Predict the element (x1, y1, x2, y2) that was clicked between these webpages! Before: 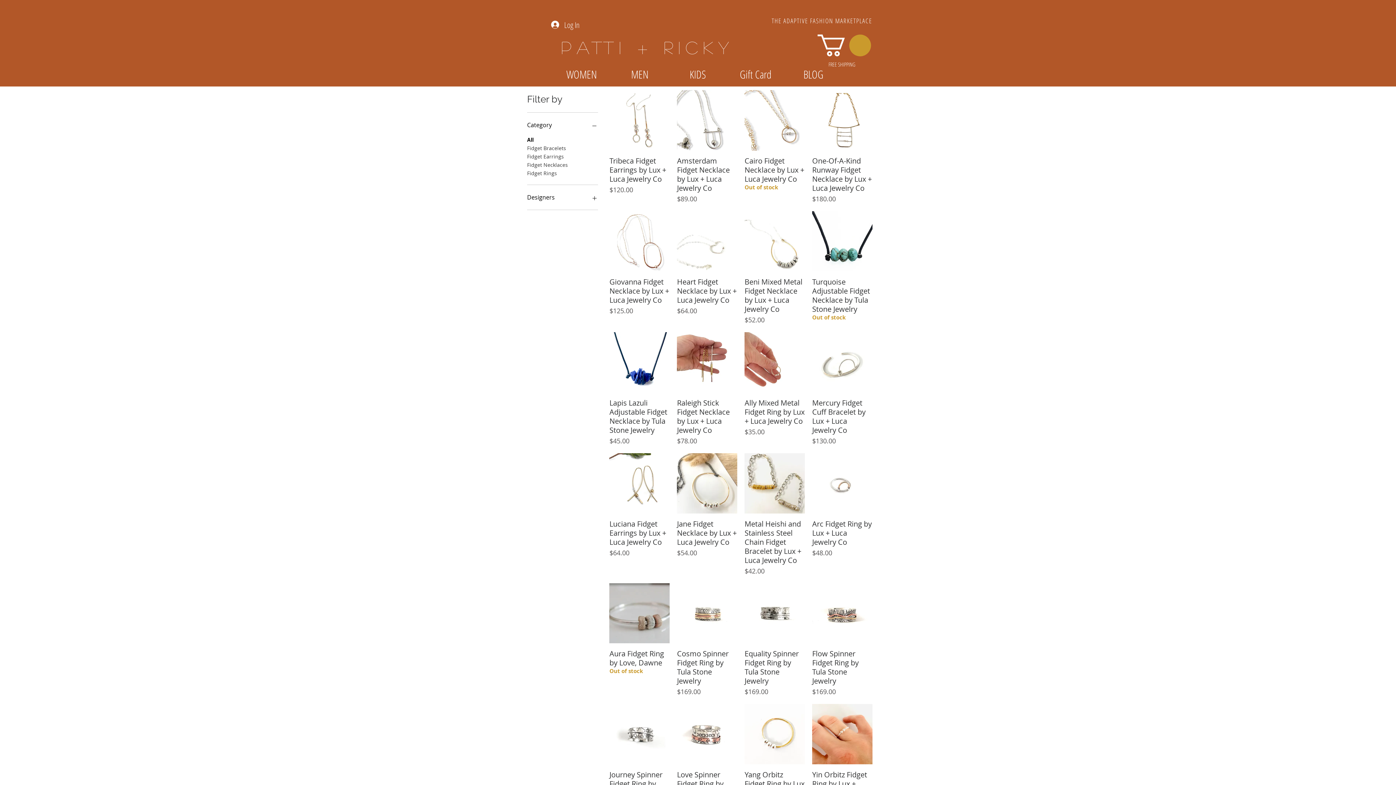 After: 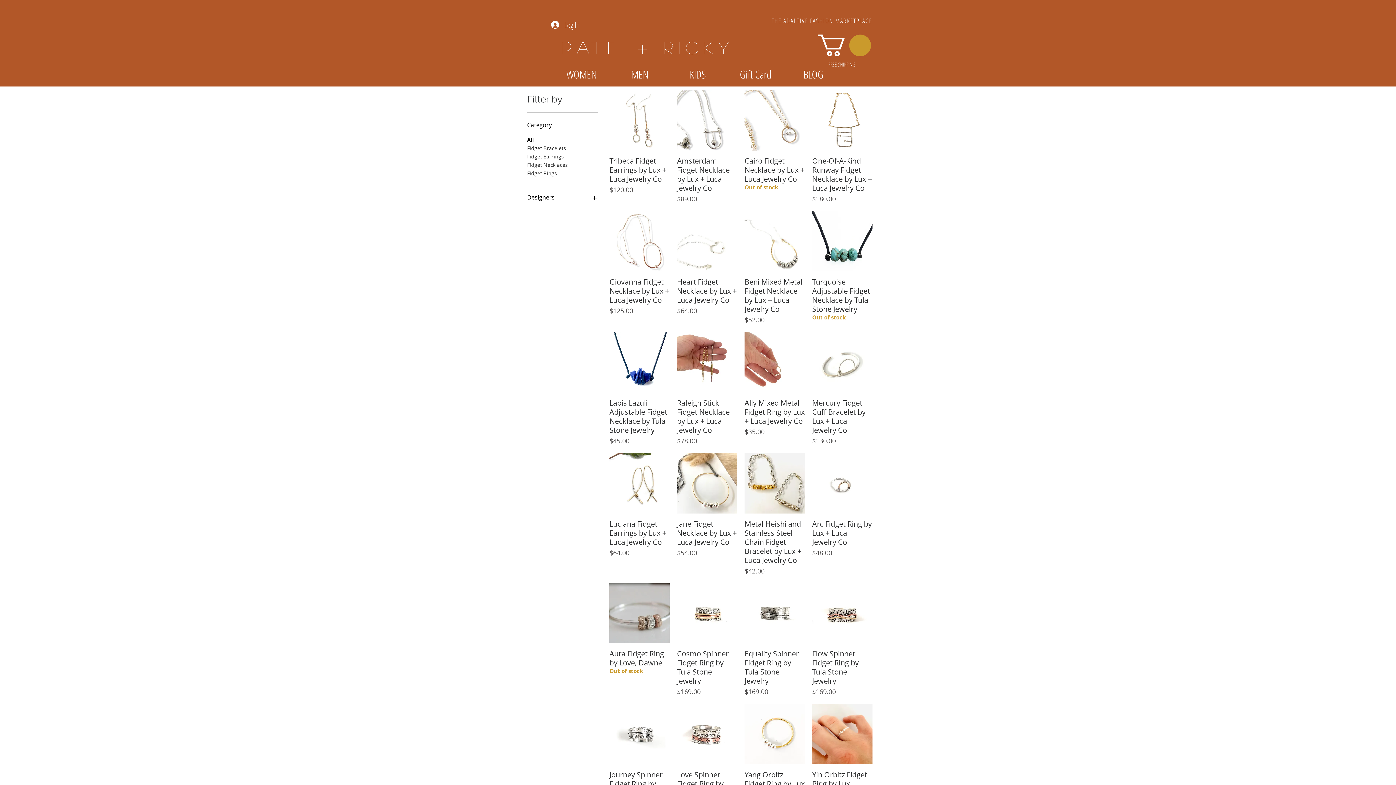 Action: label: Category bbox: (527, 119, 598, 130)